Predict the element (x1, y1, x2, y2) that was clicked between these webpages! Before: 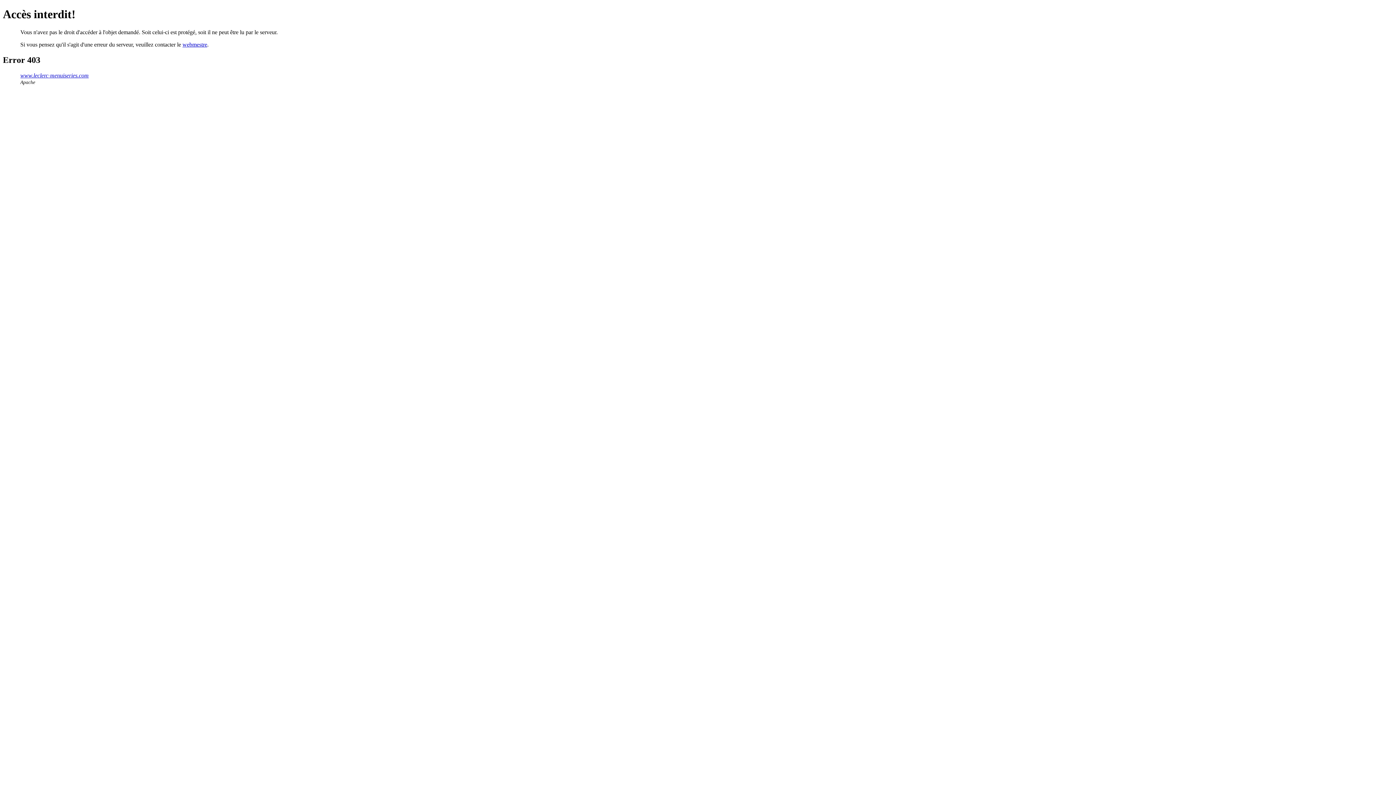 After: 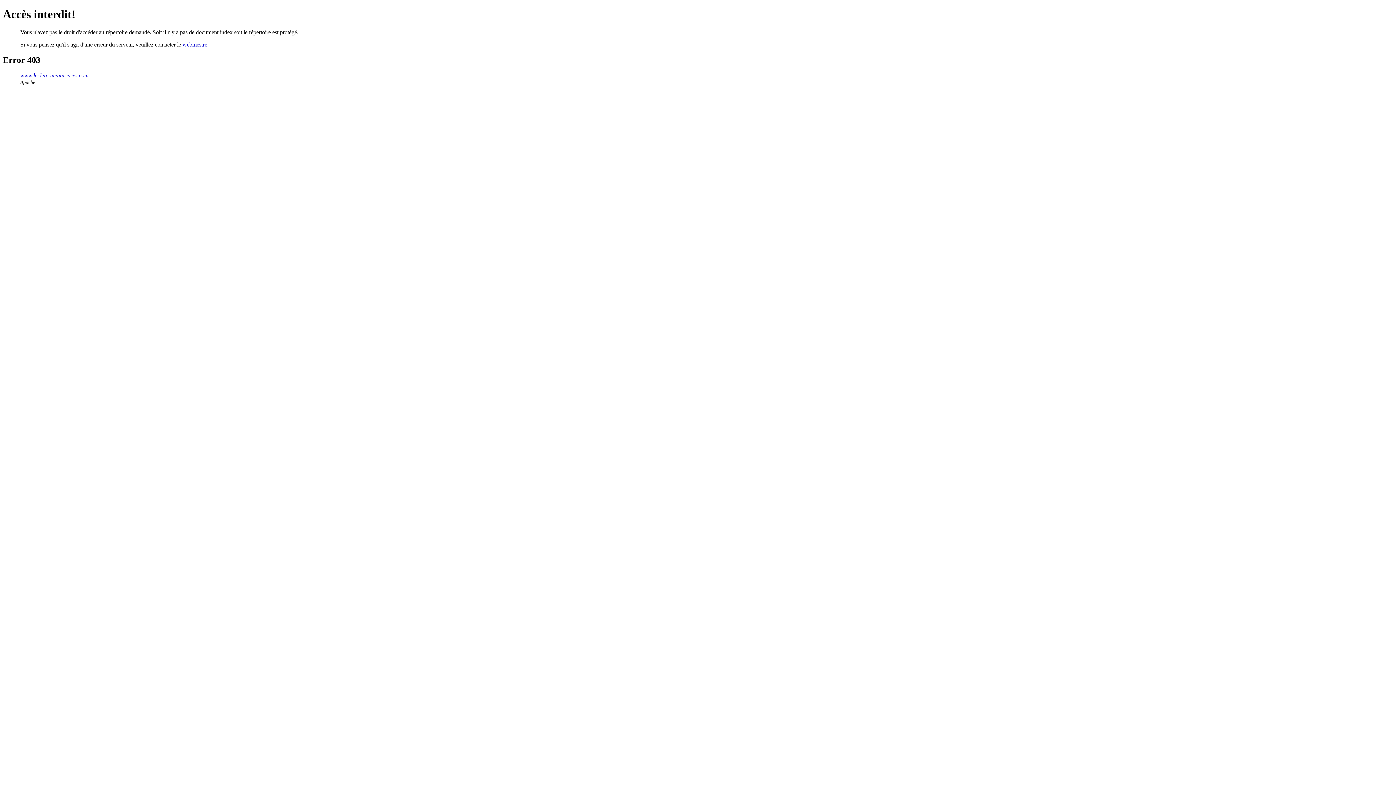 Action: label: www.leclerc-menuiseries.com bbox: (20, 72, 88, 78)